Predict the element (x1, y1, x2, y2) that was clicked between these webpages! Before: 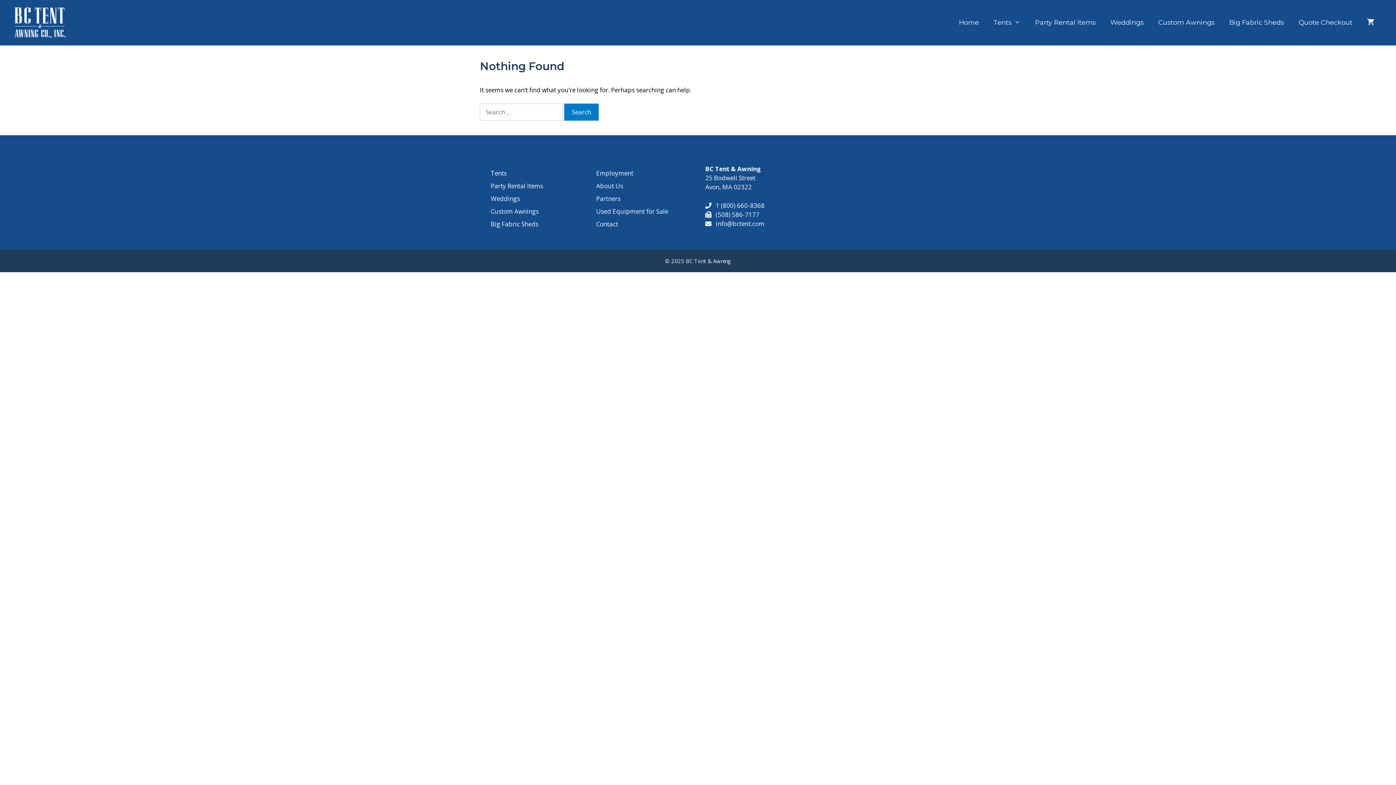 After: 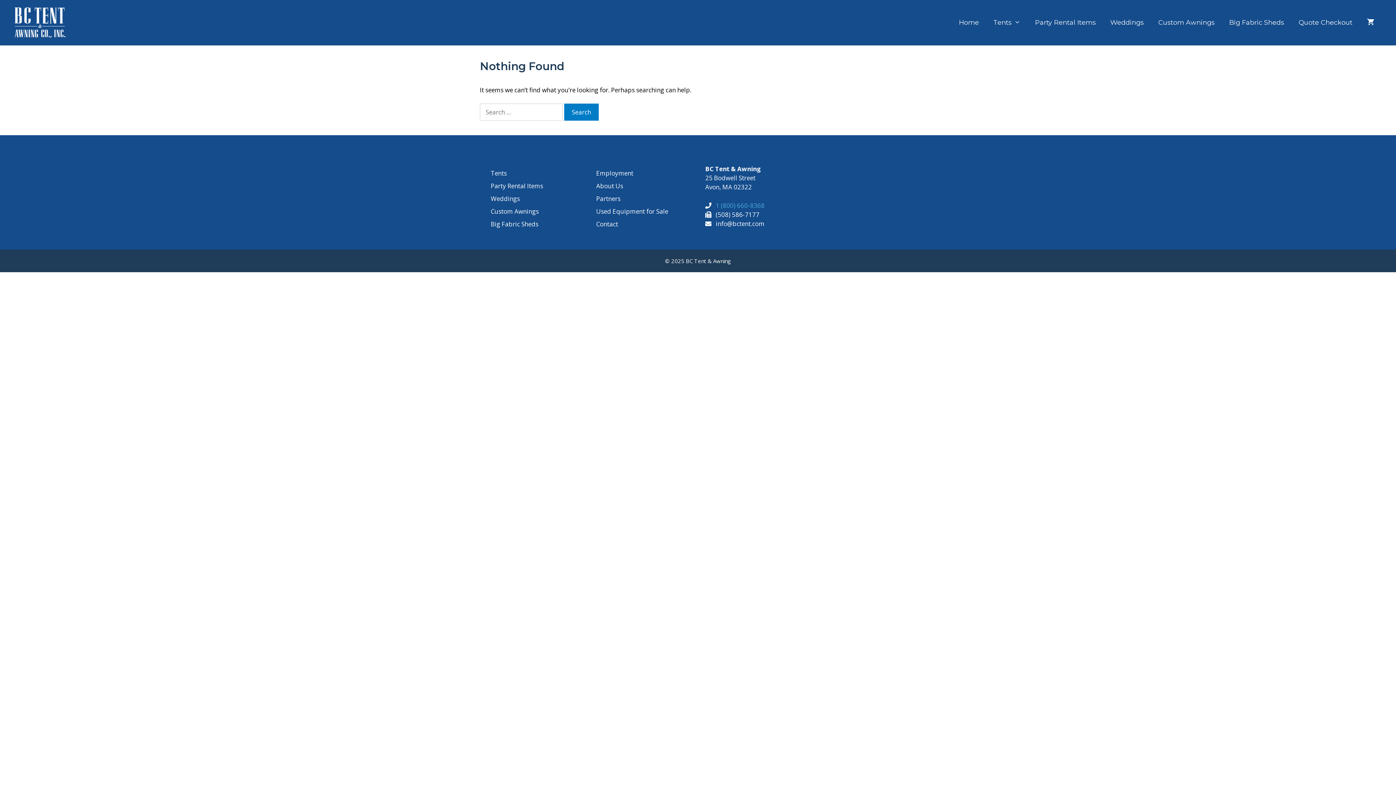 Action: bbox: (711, 201, 764, 209) label:    1 (800) 660-8368